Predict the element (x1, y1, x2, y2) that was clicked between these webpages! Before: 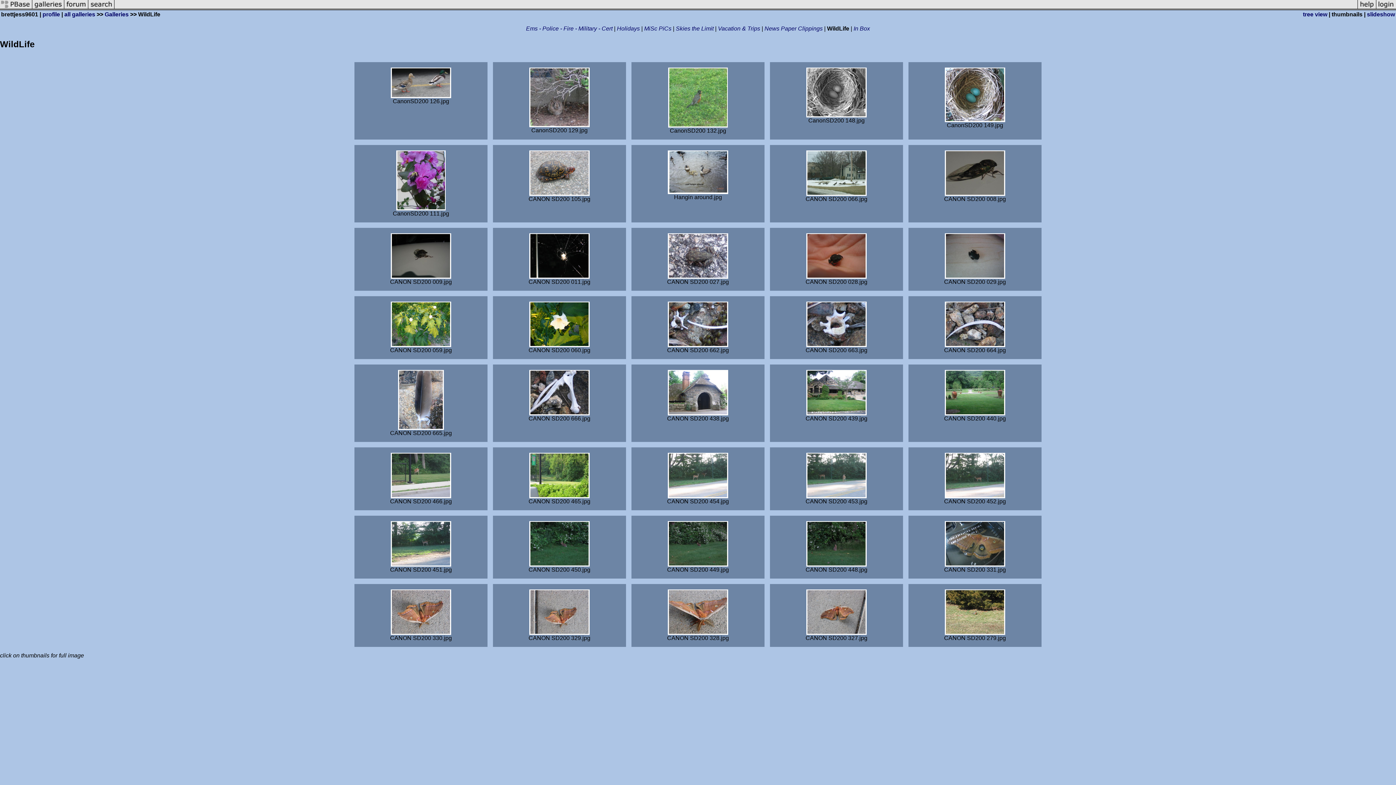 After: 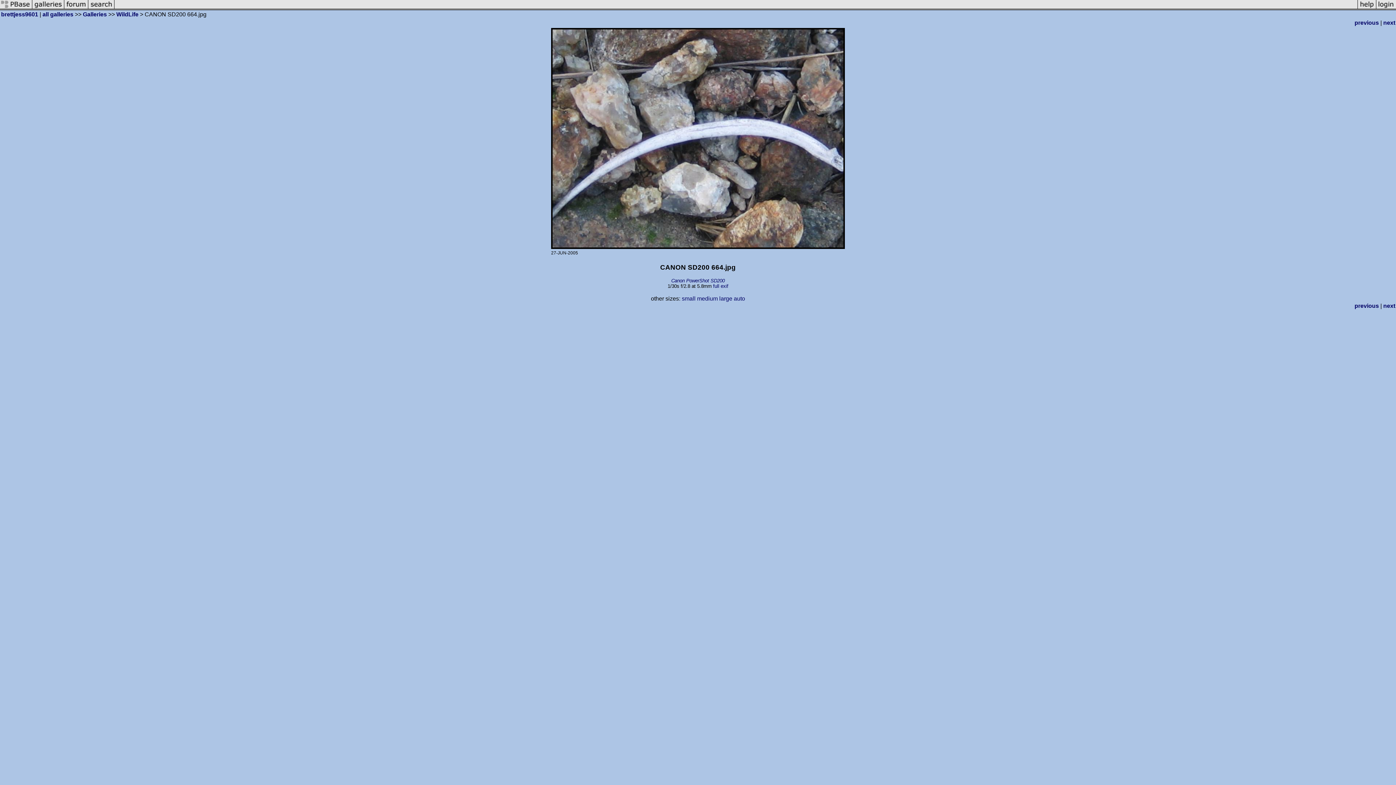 Action: bbox: (945, 342, 1005, 348)